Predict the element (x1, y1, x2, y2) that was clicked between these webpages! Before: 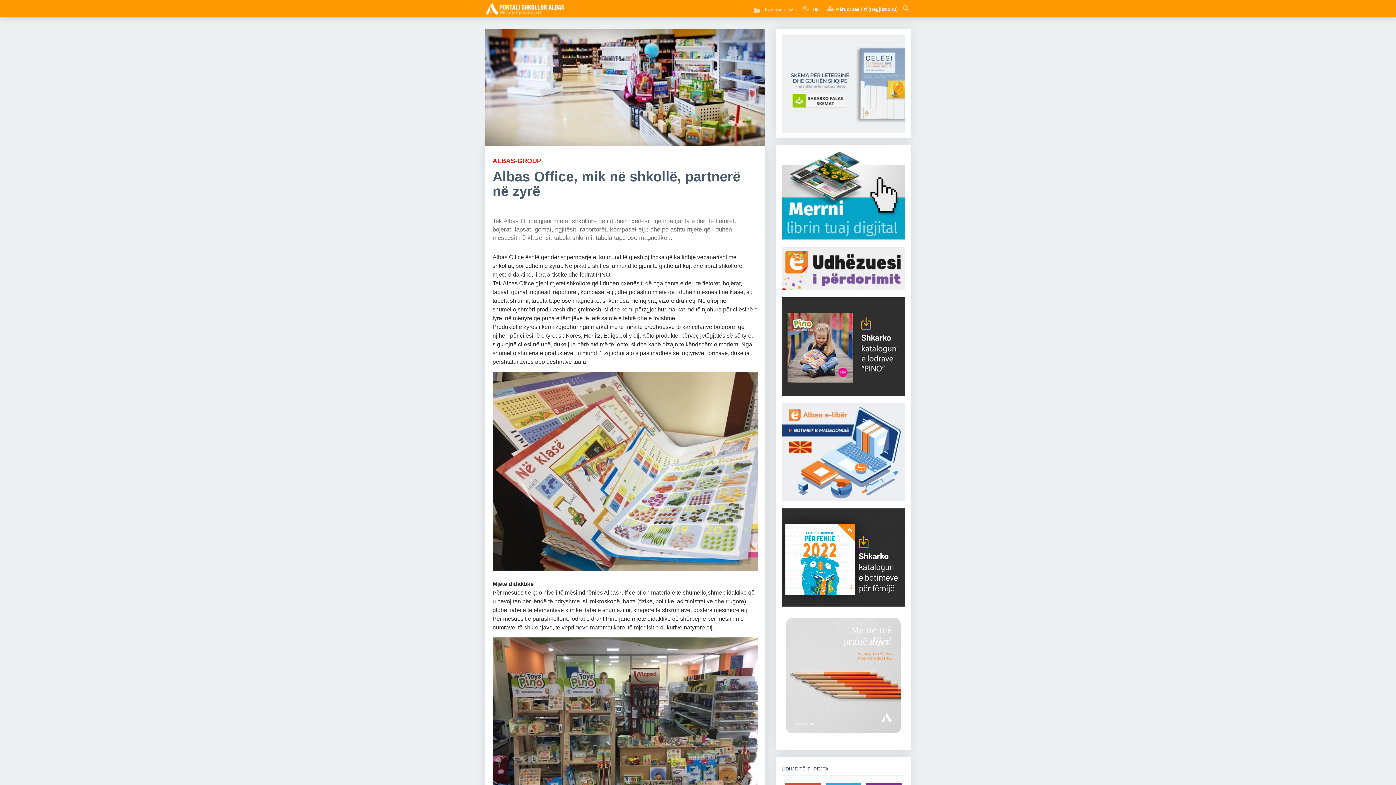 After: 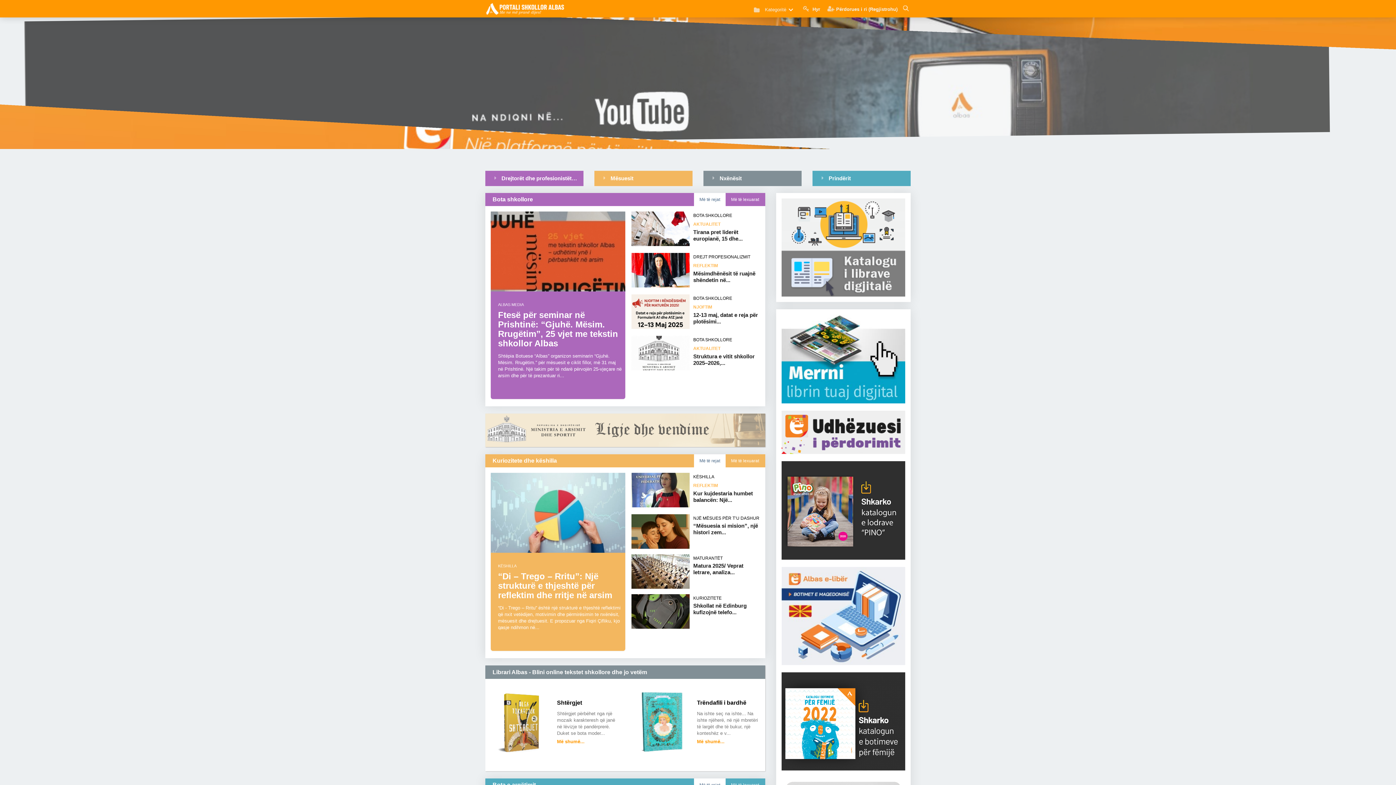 Action: bbox: (485, 2, 565, 15)